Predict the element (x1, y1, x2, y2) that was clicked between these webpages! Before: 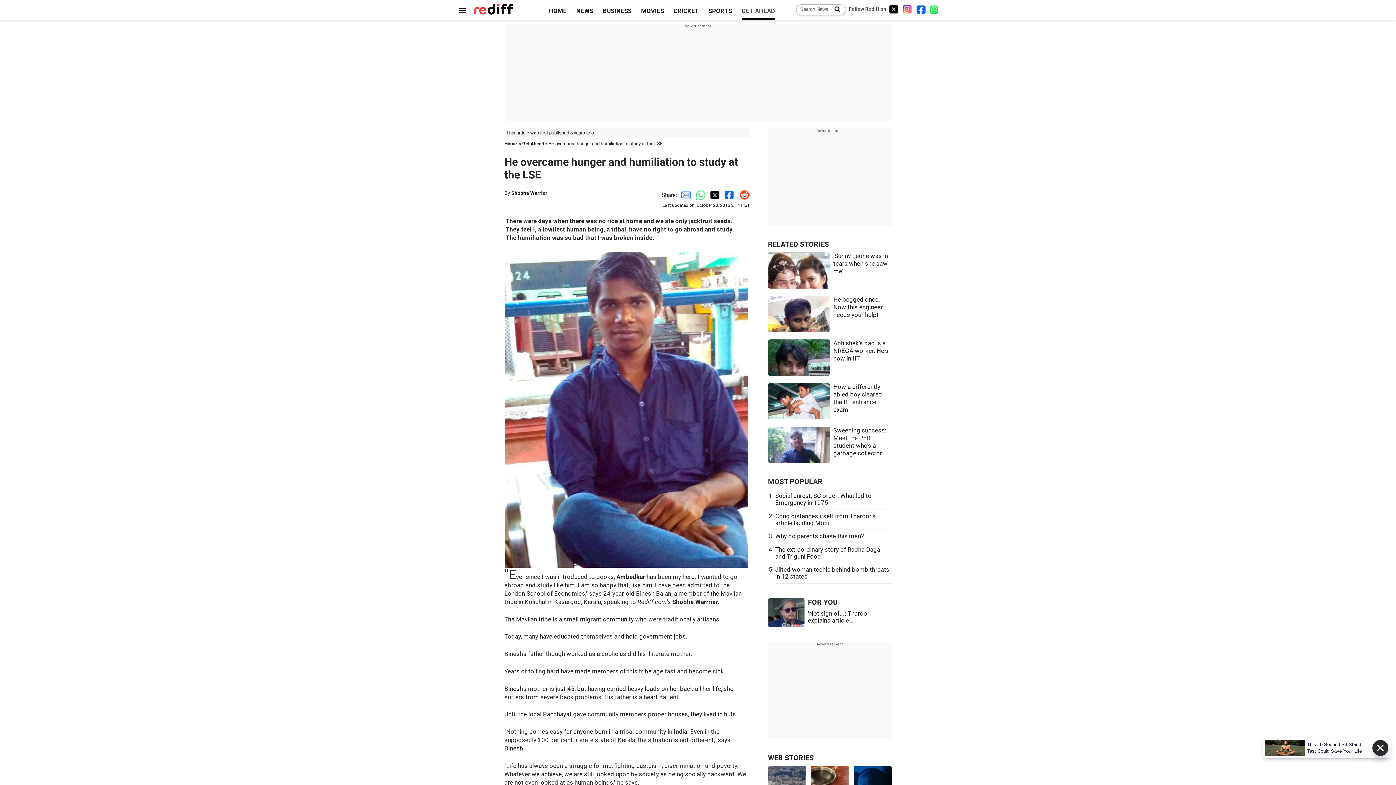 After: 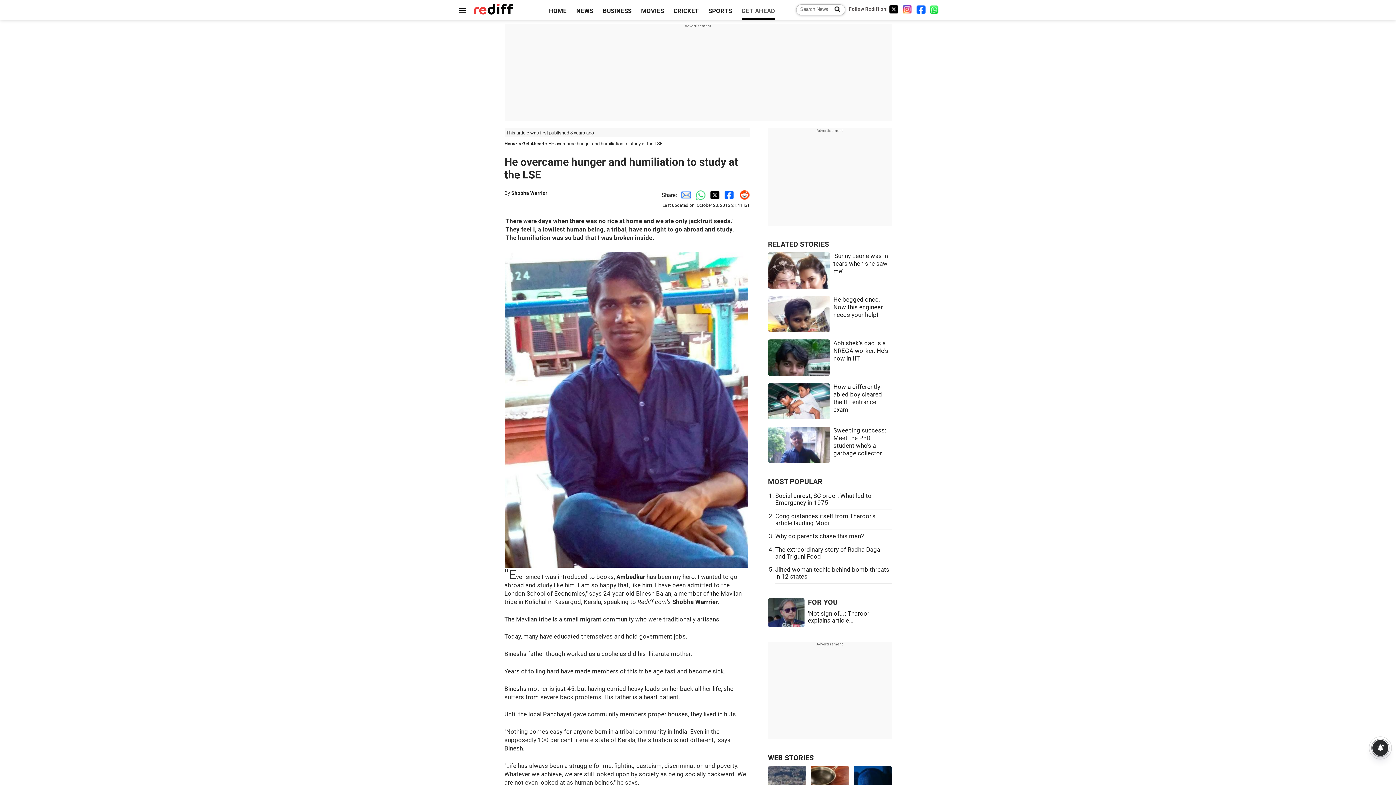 Action: label: Twitter bbox: (889, 4, 898, 13)